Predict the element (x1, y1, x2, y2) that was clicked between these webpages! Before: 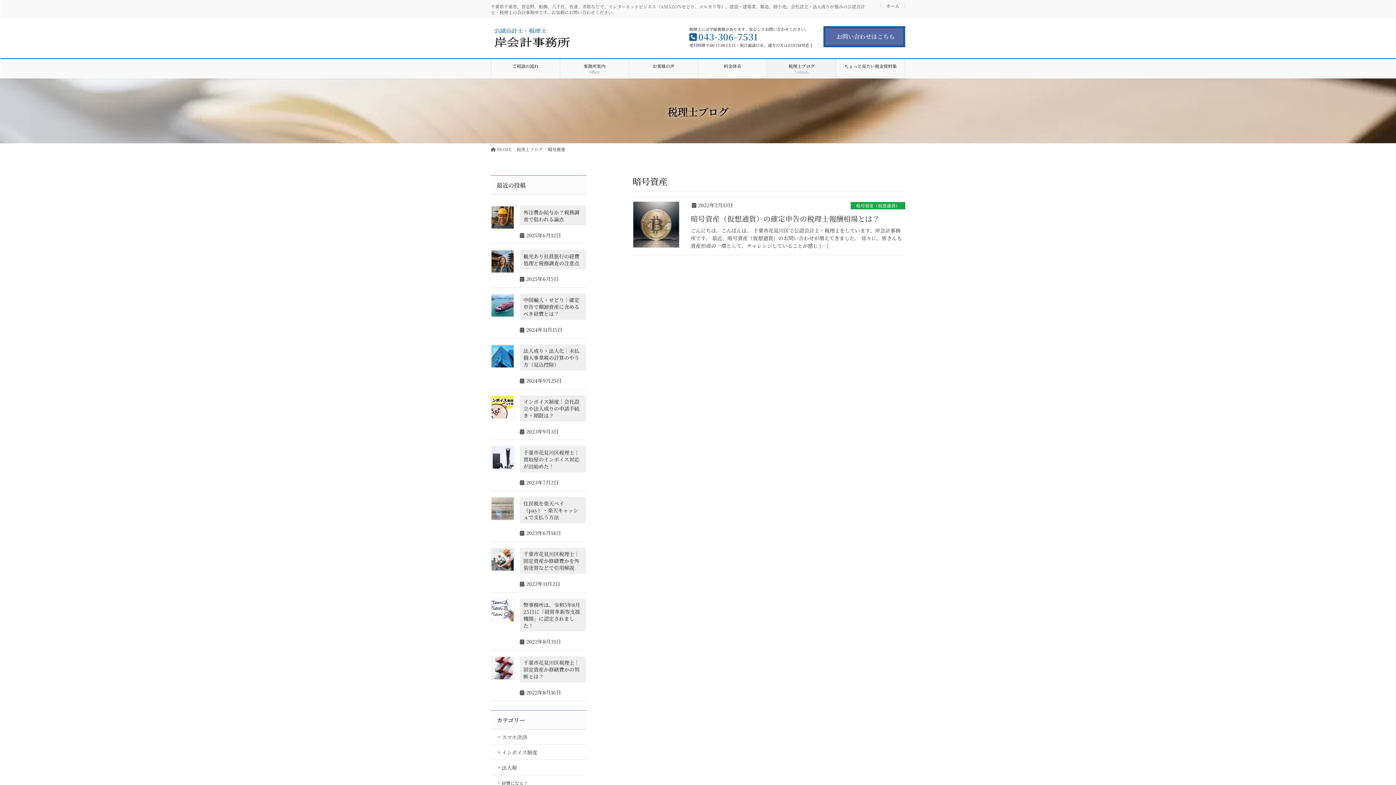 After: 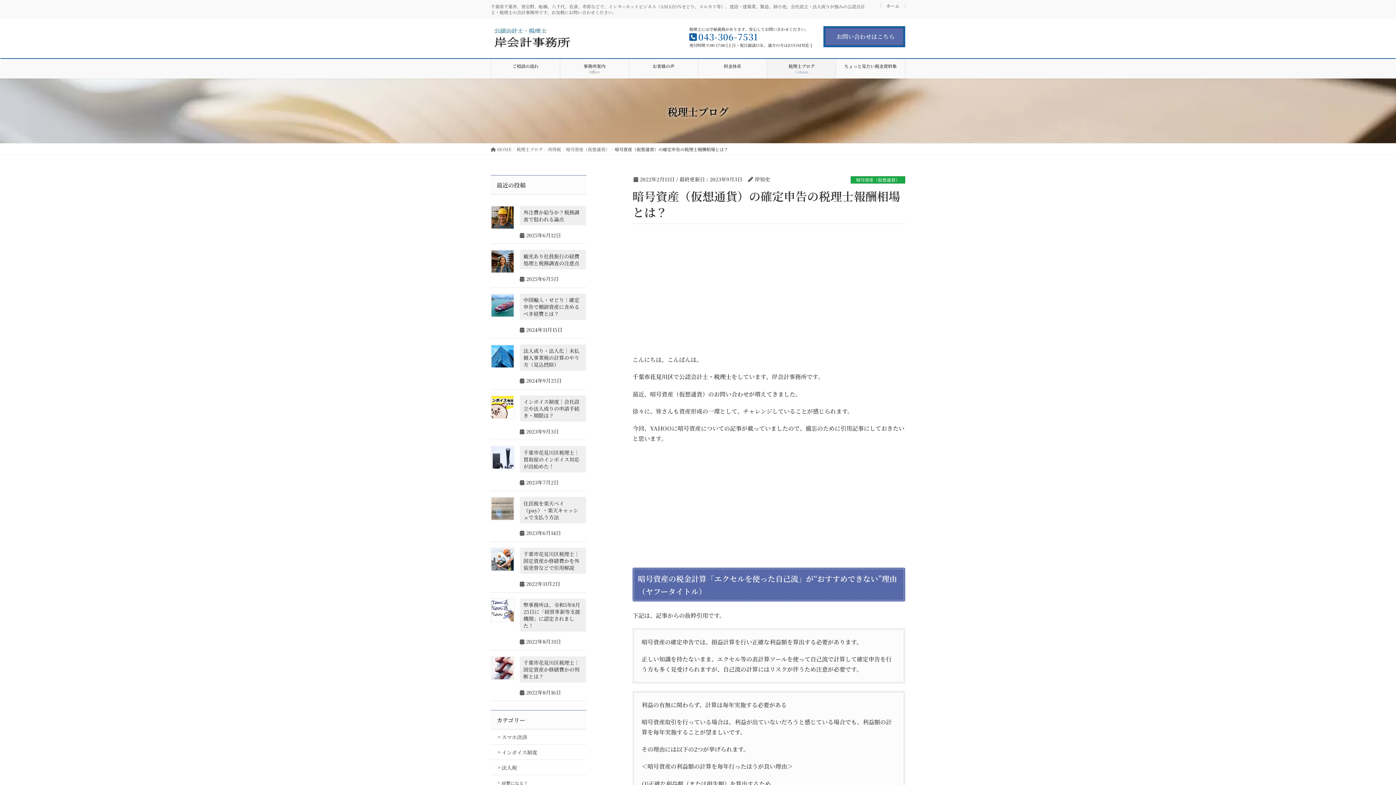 Action: bbox: (632, 201, 680, 248)